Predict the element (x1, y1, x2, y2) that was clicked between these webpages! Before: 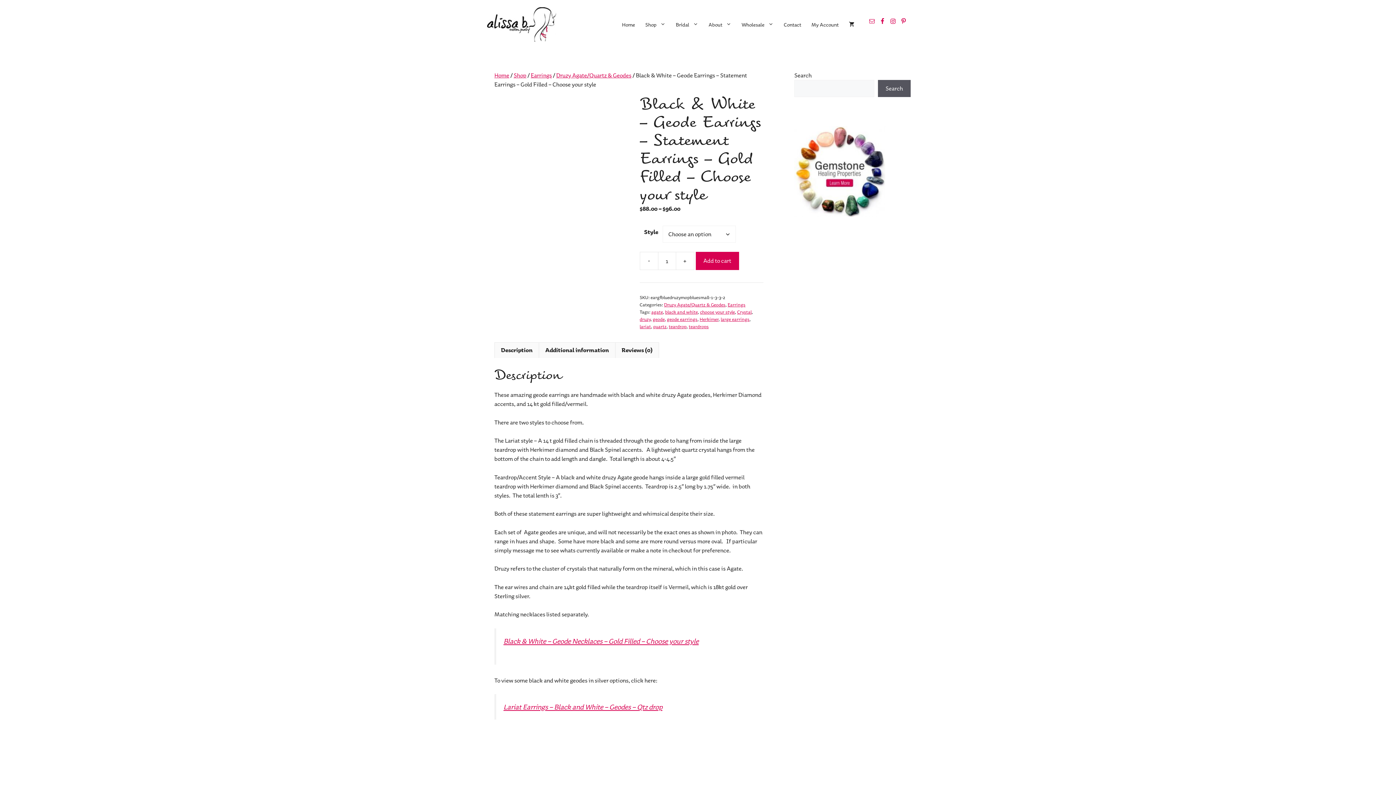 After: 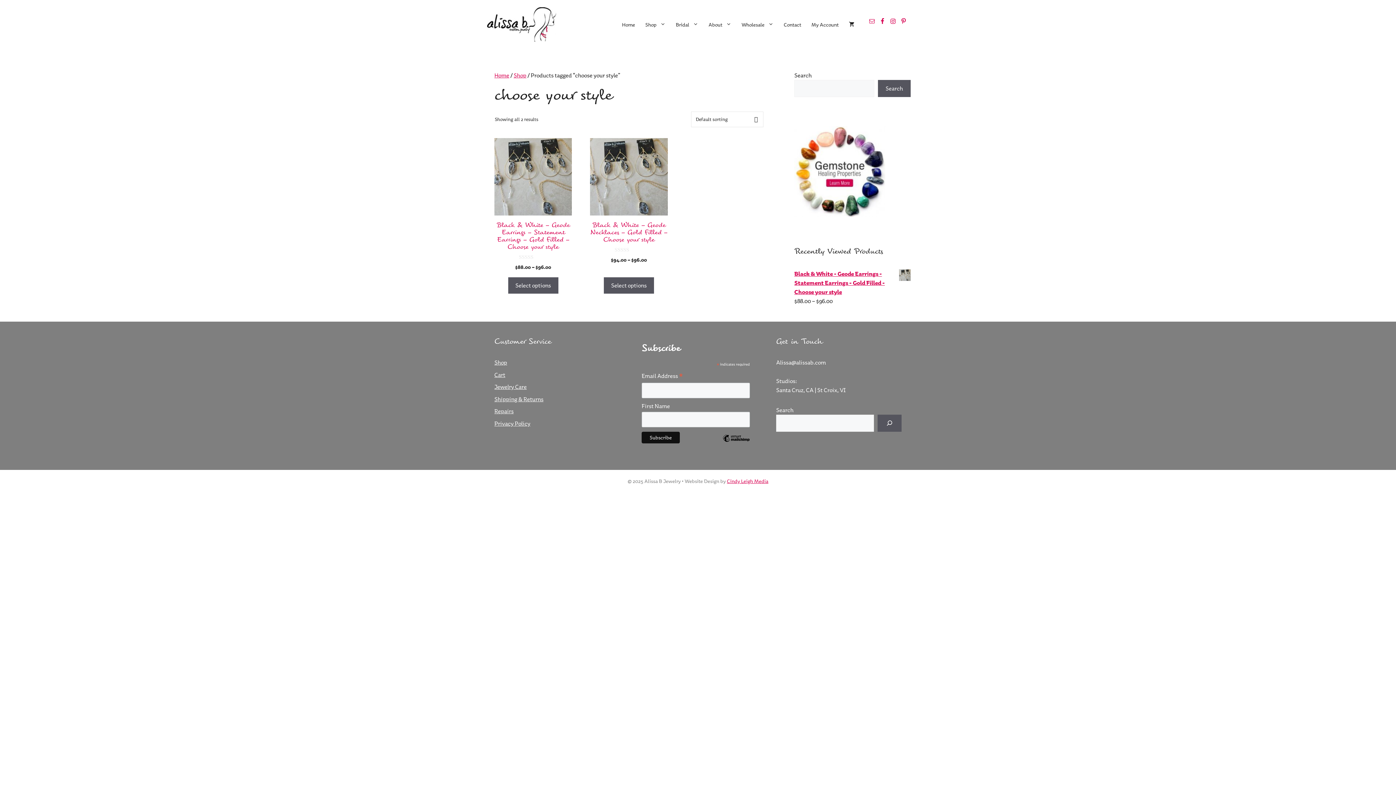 Action: bbox: (700, 308, 735, 315) label: choose your style